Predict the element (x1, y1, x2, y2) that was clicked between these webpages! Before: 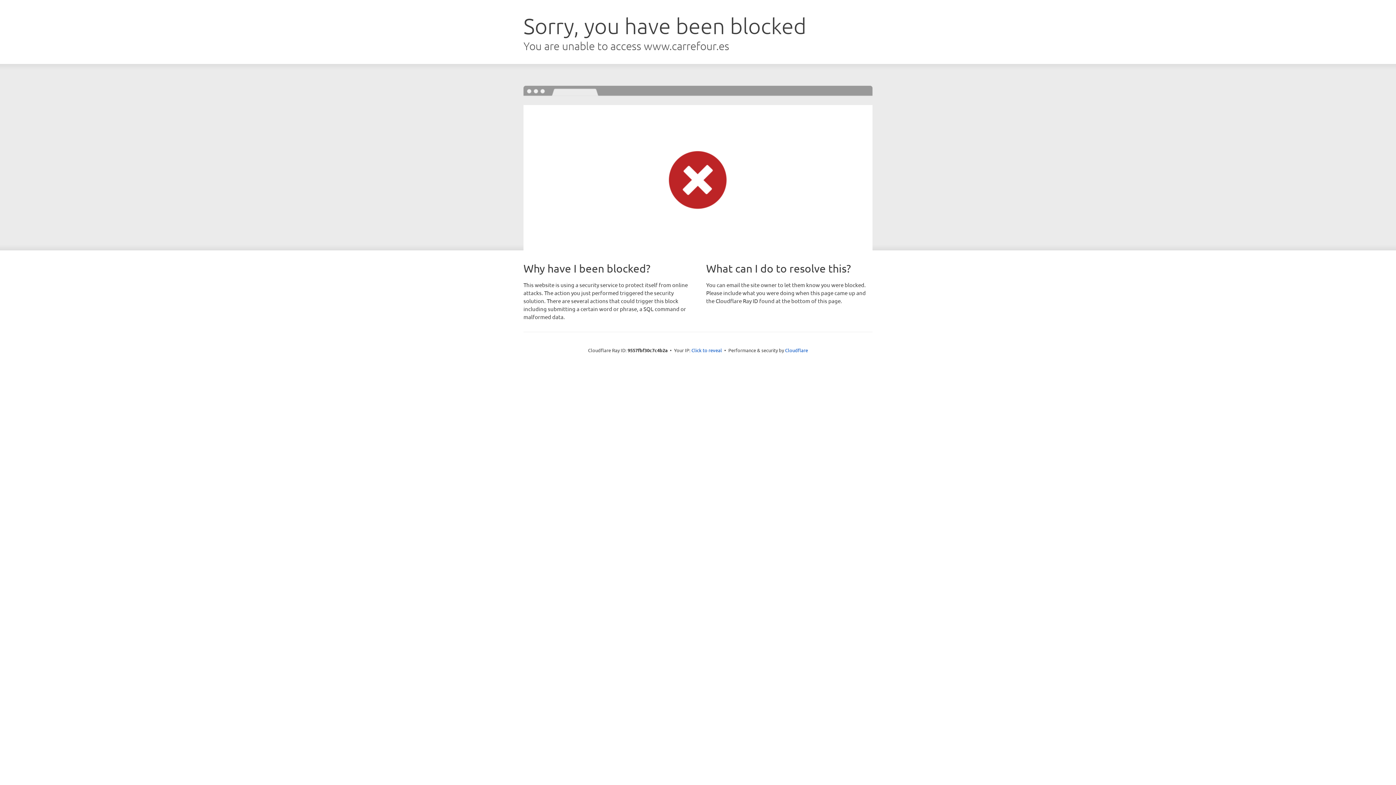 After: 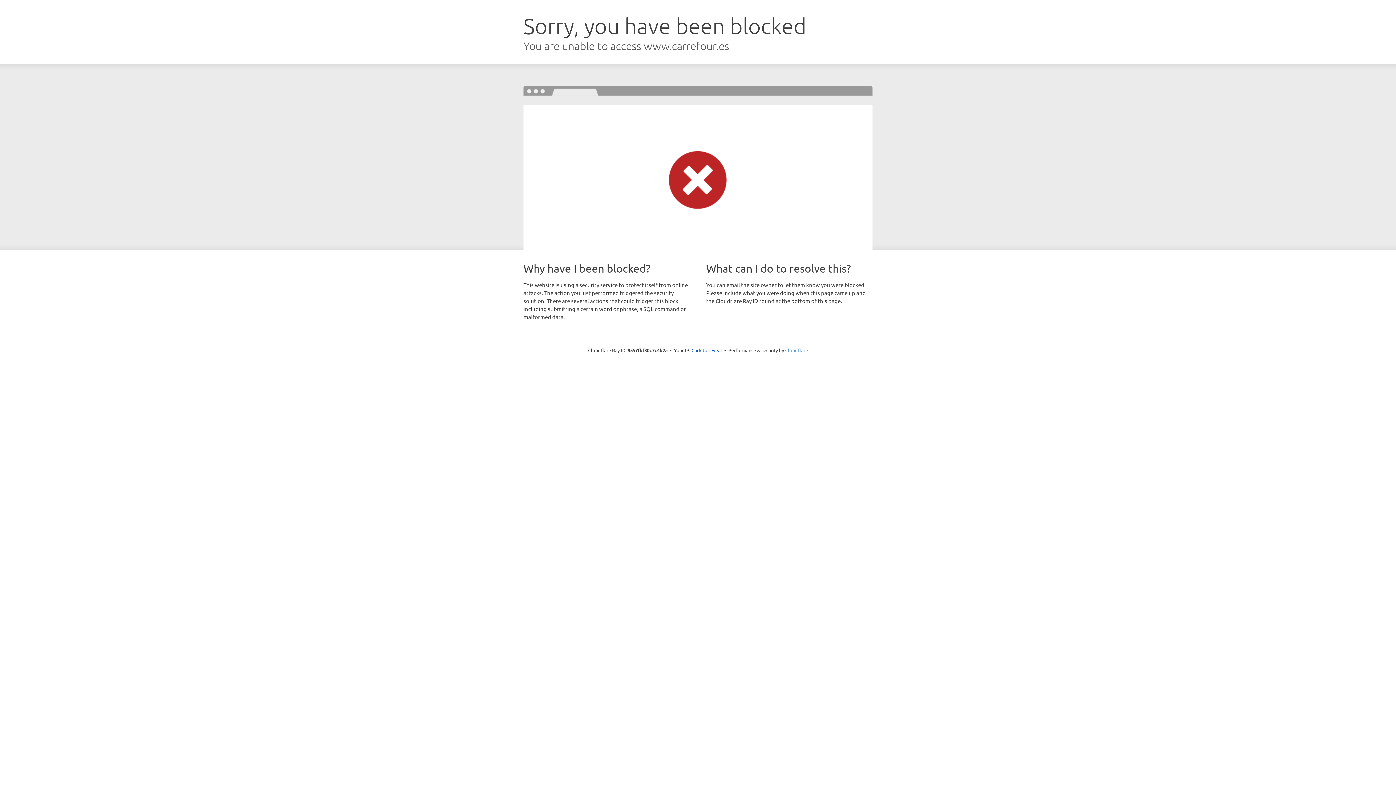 Action: label: Cloudflare bbox: (785, 347, 808, 353)